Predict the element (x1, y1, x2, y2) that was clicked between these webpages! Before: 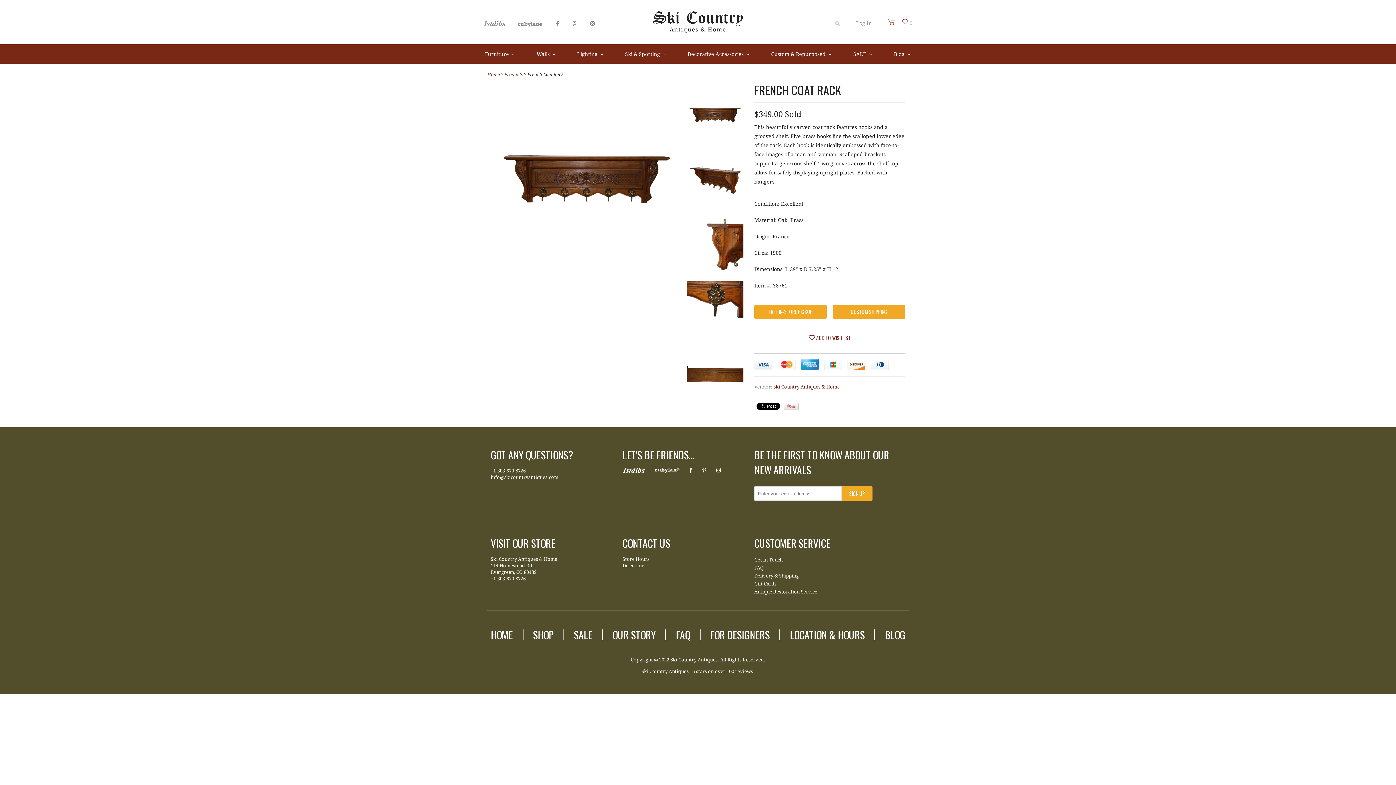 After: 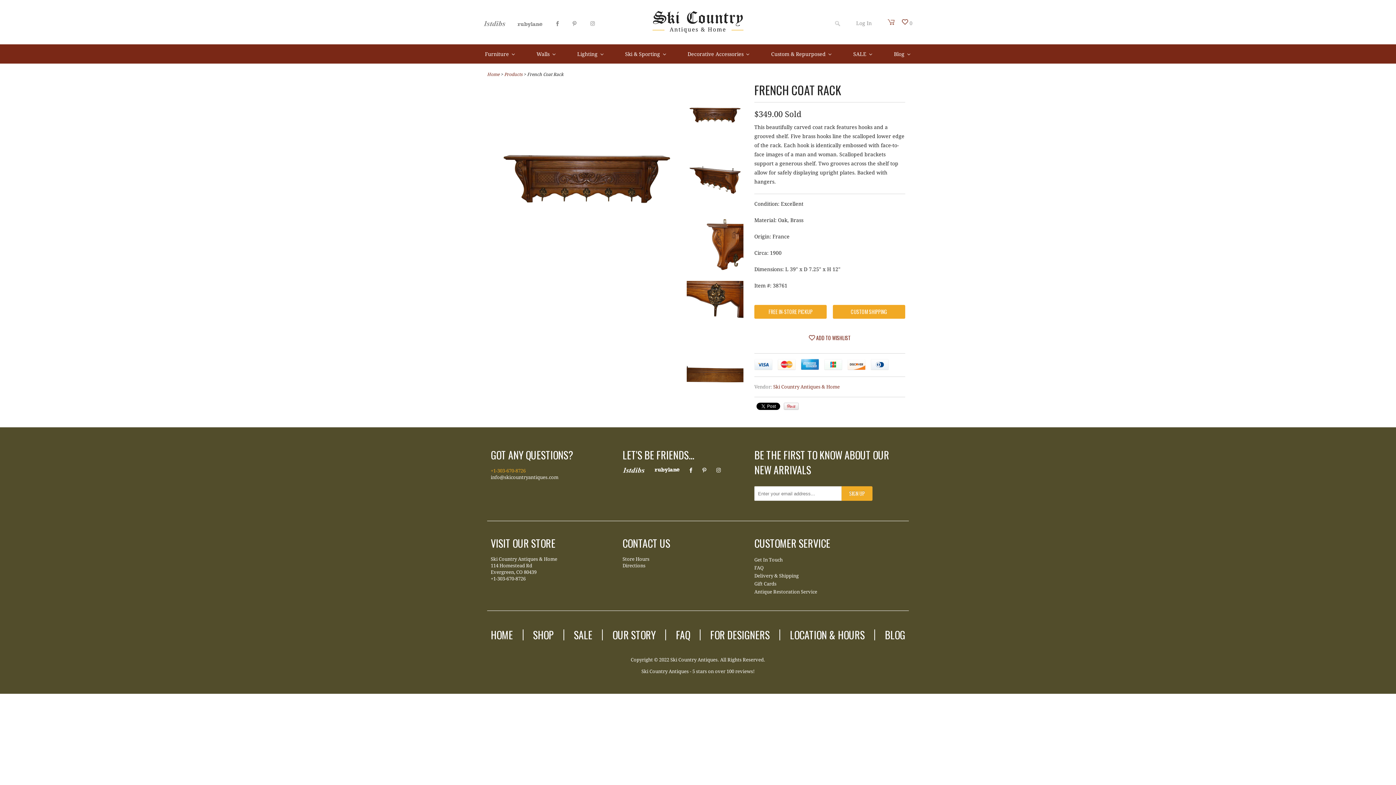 Action: bbox: (490, 468, 525, 473) label: +1-303-670-8726